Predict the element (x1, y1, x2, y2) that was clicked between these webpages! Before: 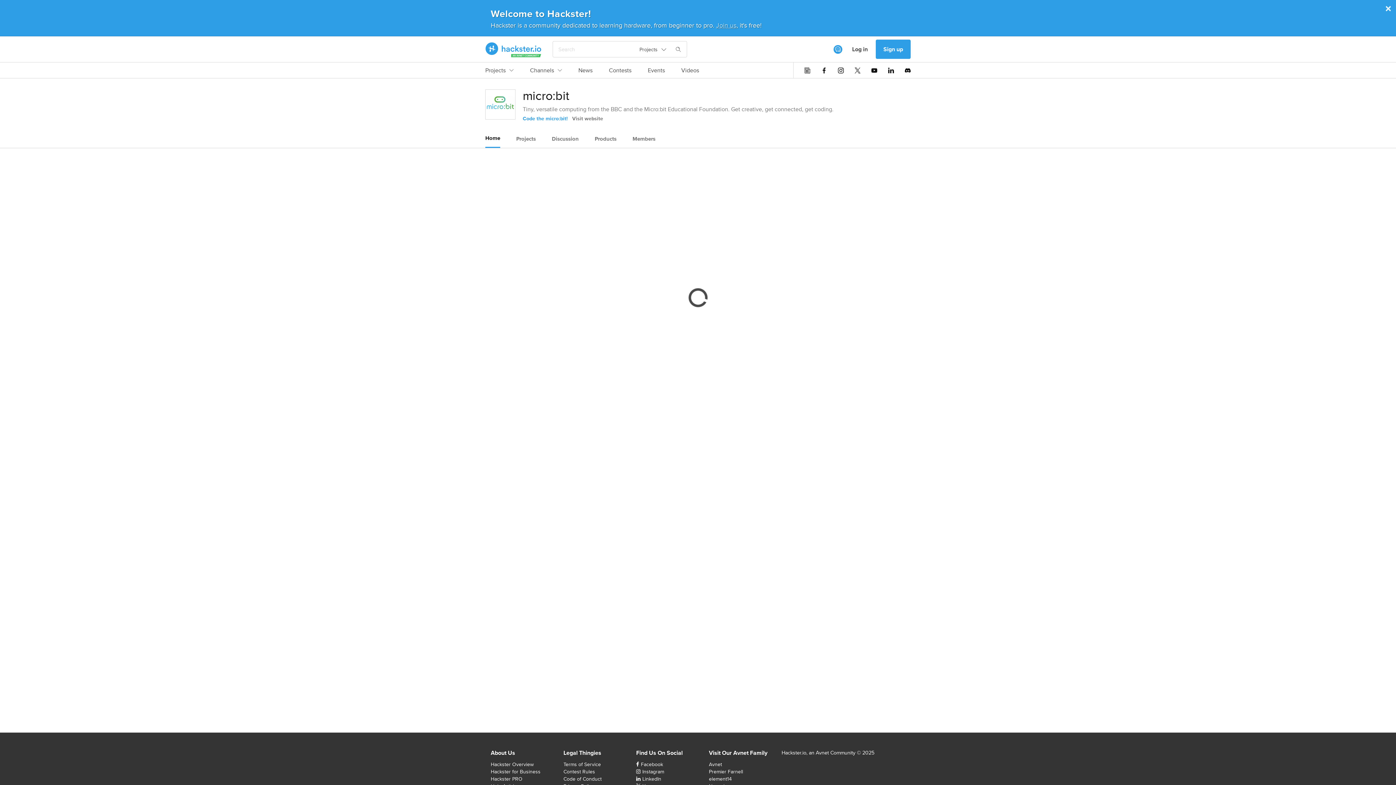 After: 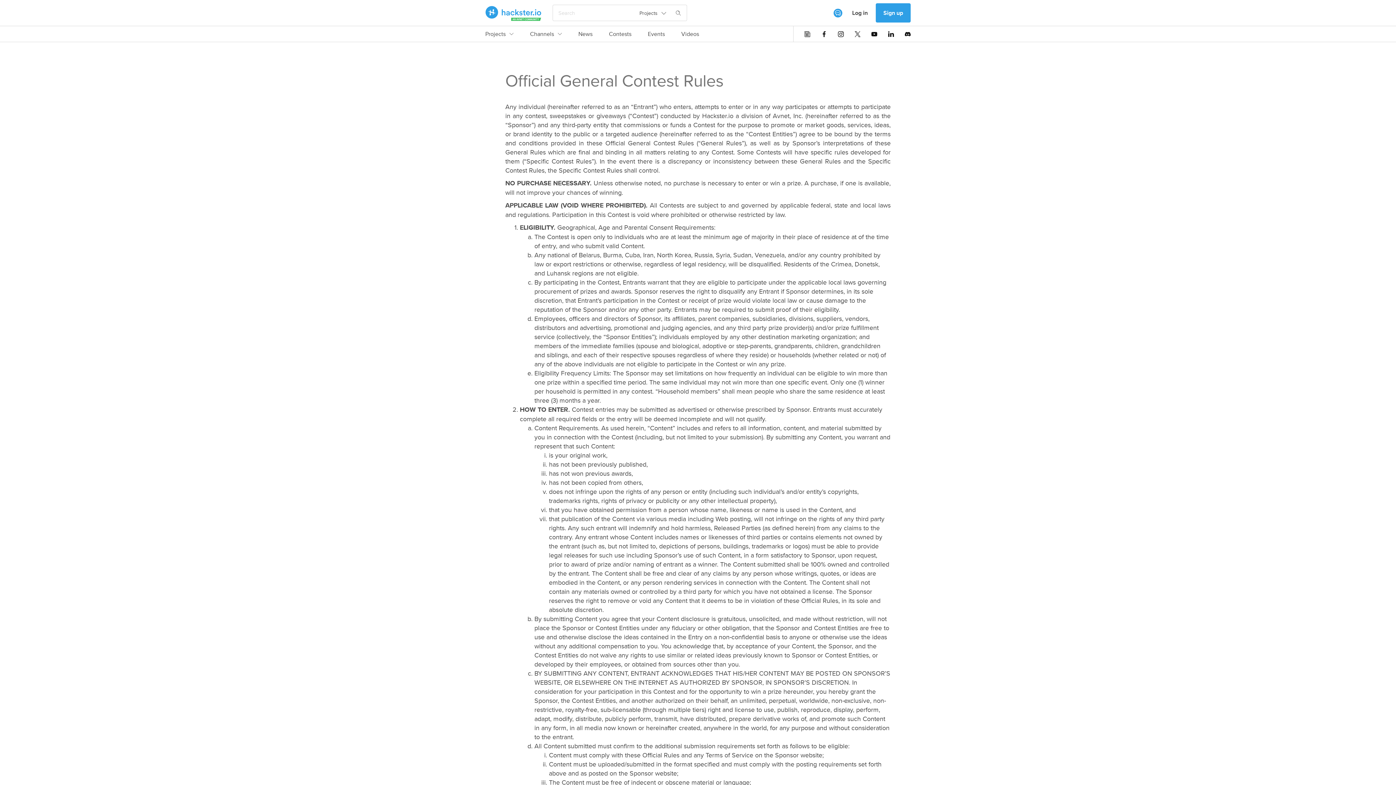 Action: label: Contest Rules bbox: (563, 768, 595, 775)